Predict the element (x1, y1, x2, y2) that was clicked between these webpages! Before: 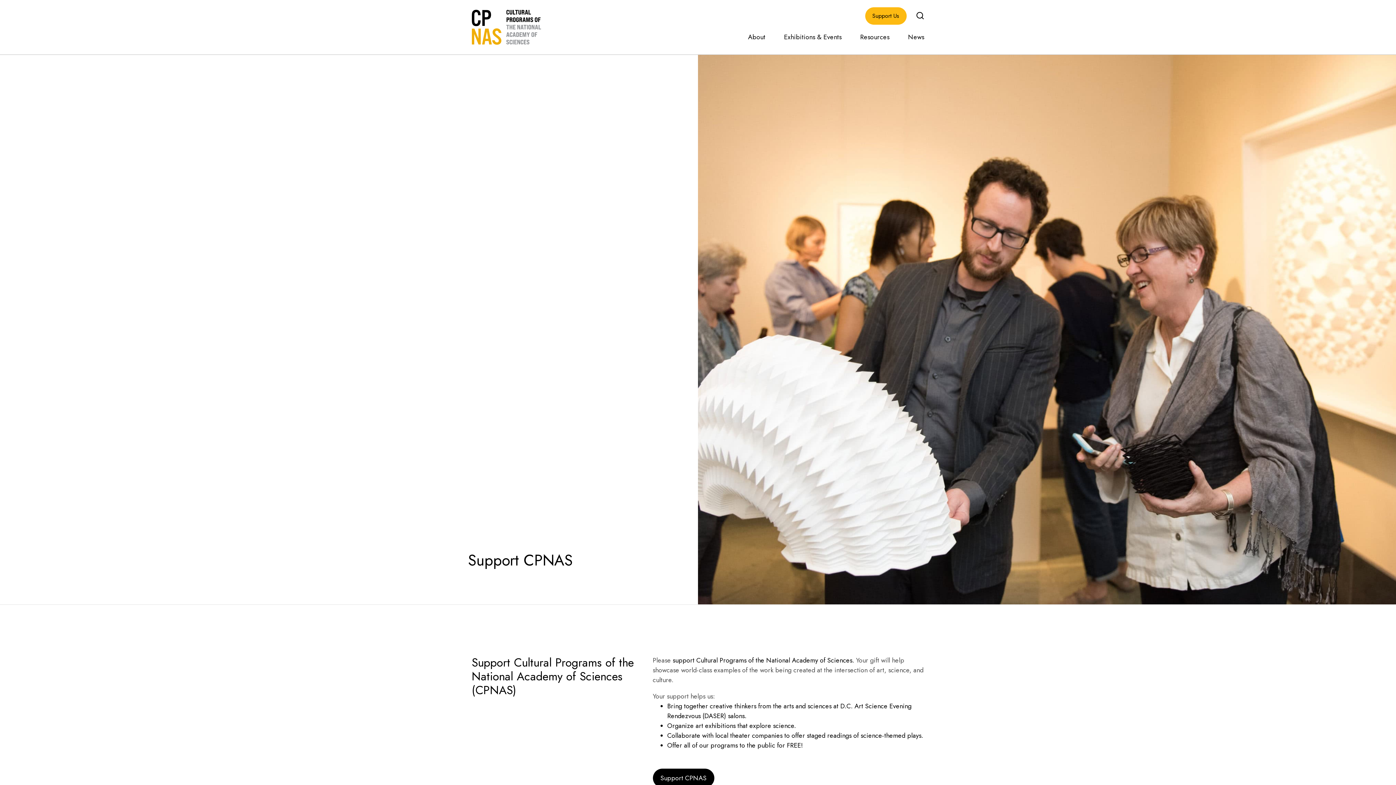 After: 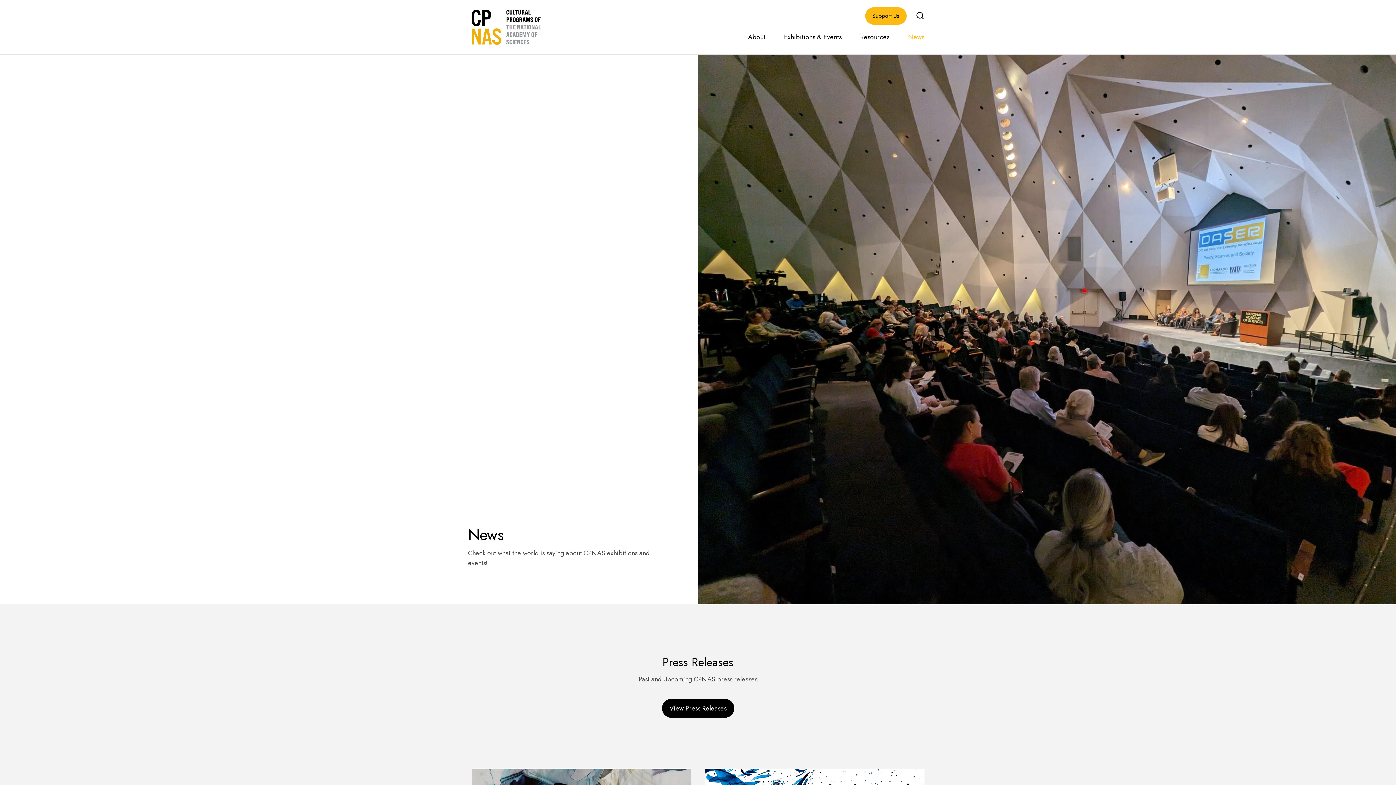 Action: label: News bbox: (899, 24, 924, 47)